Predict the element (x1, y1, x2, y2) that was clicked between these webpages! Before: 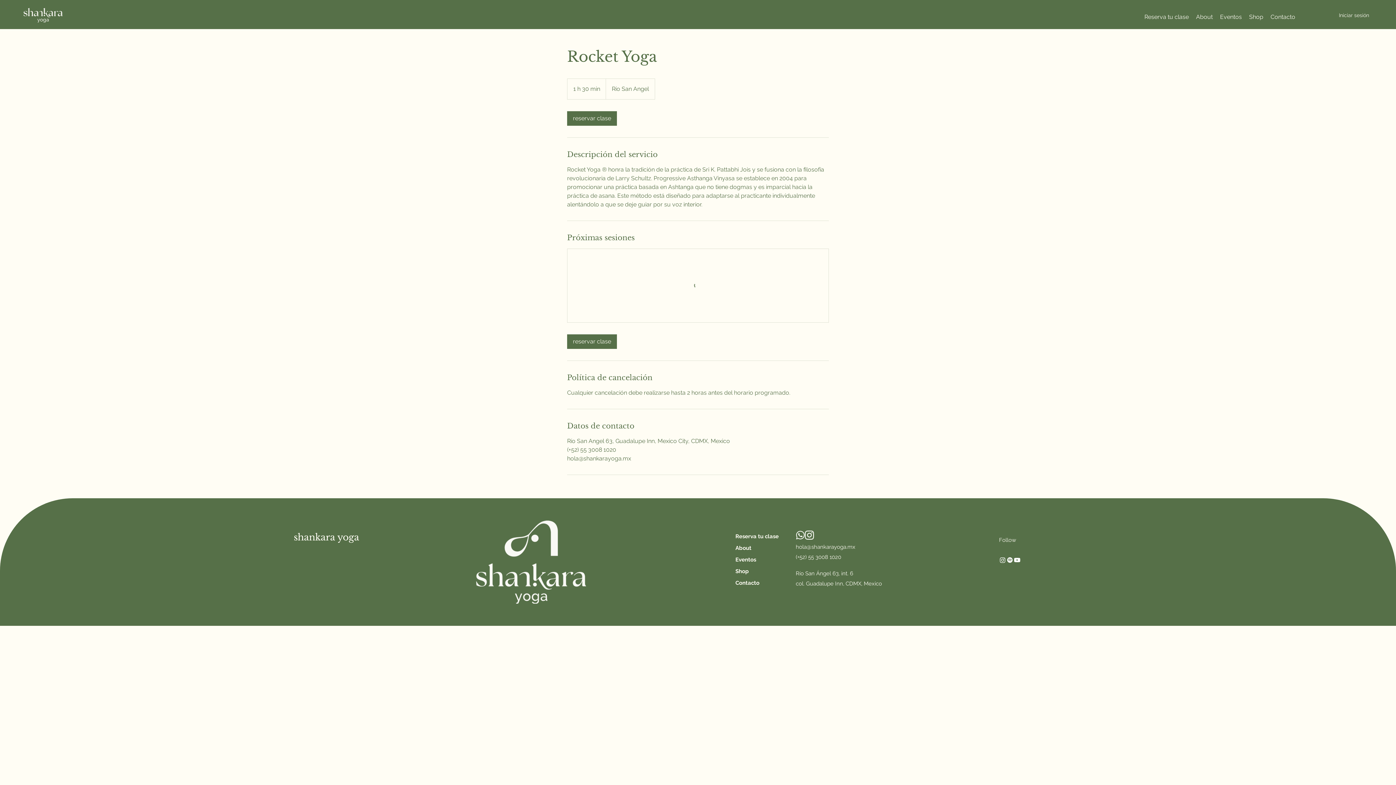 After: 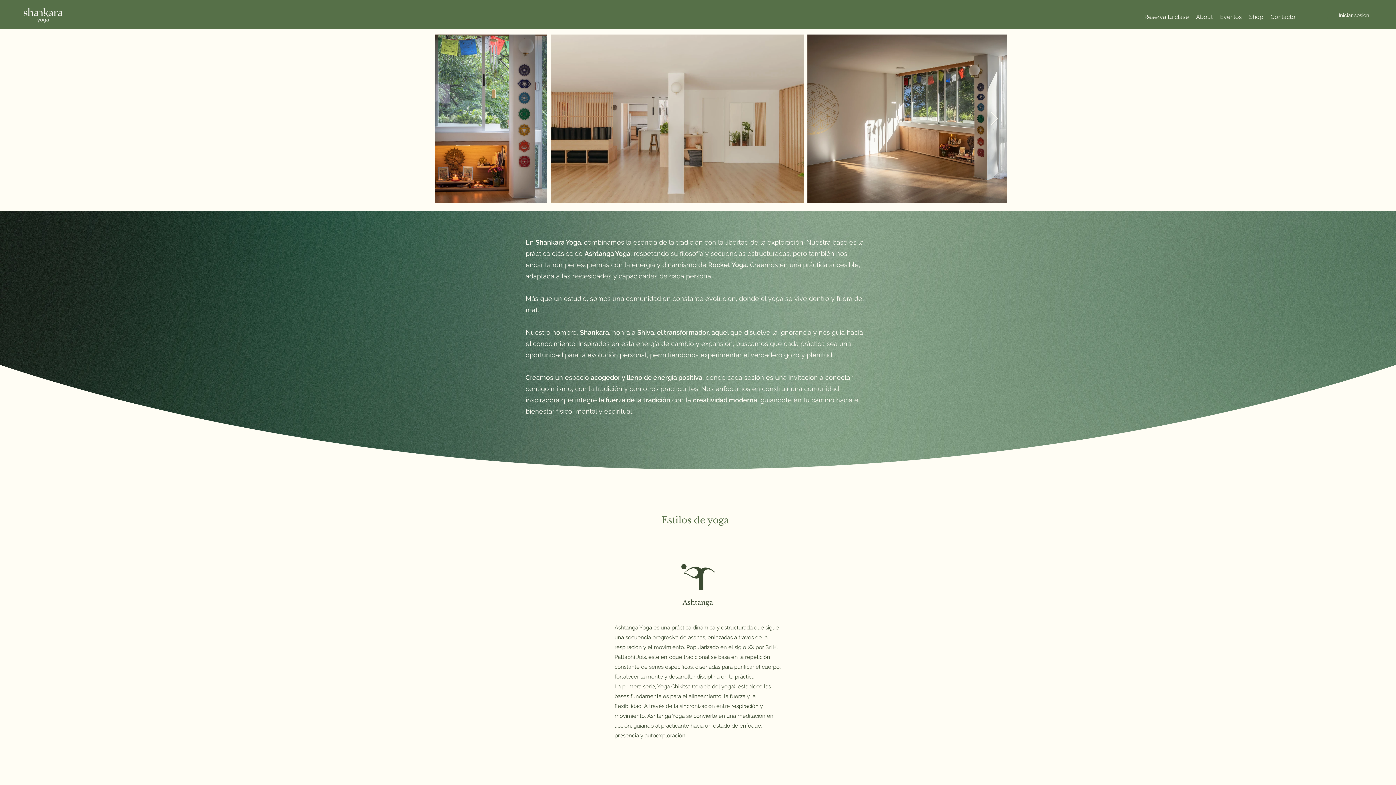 Action: bbox: (735, 542, 779, 554) label: About